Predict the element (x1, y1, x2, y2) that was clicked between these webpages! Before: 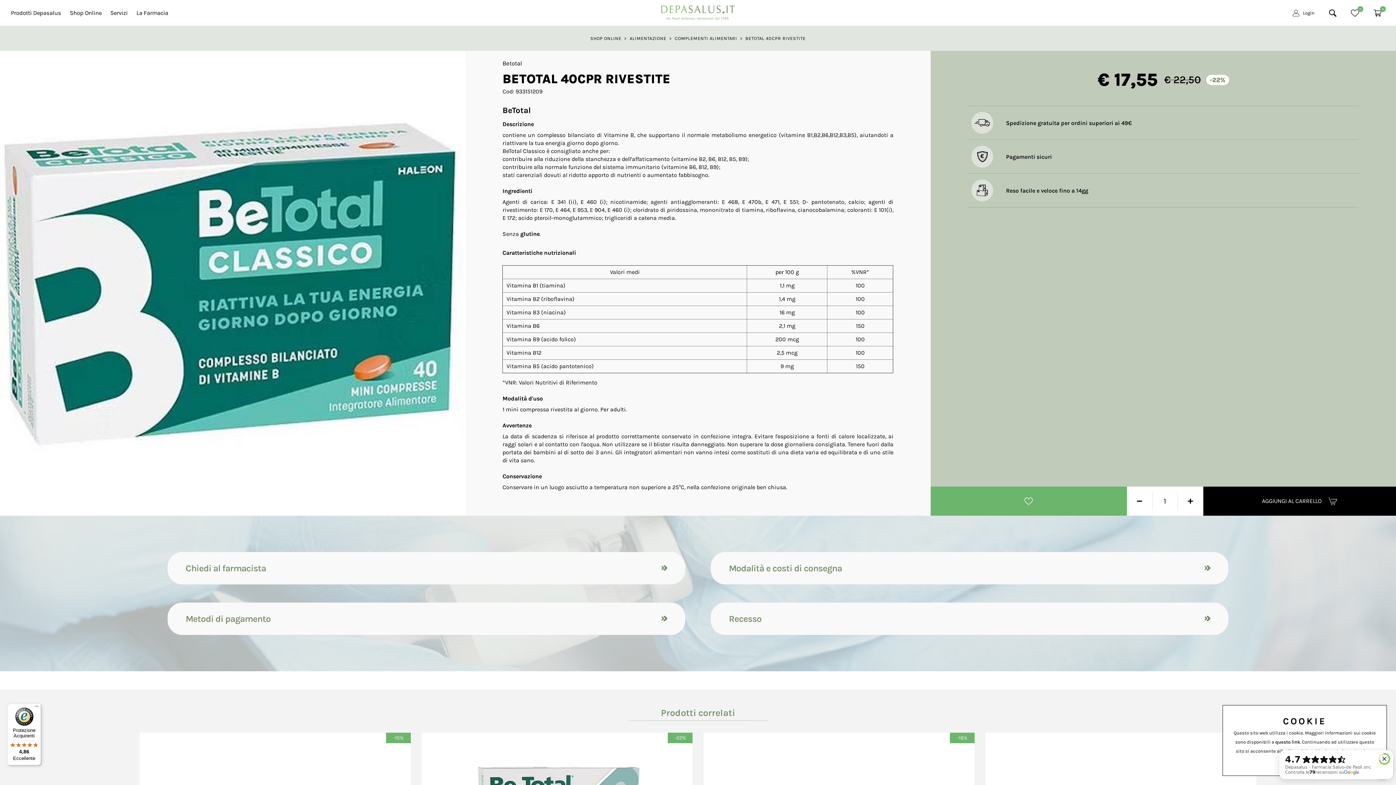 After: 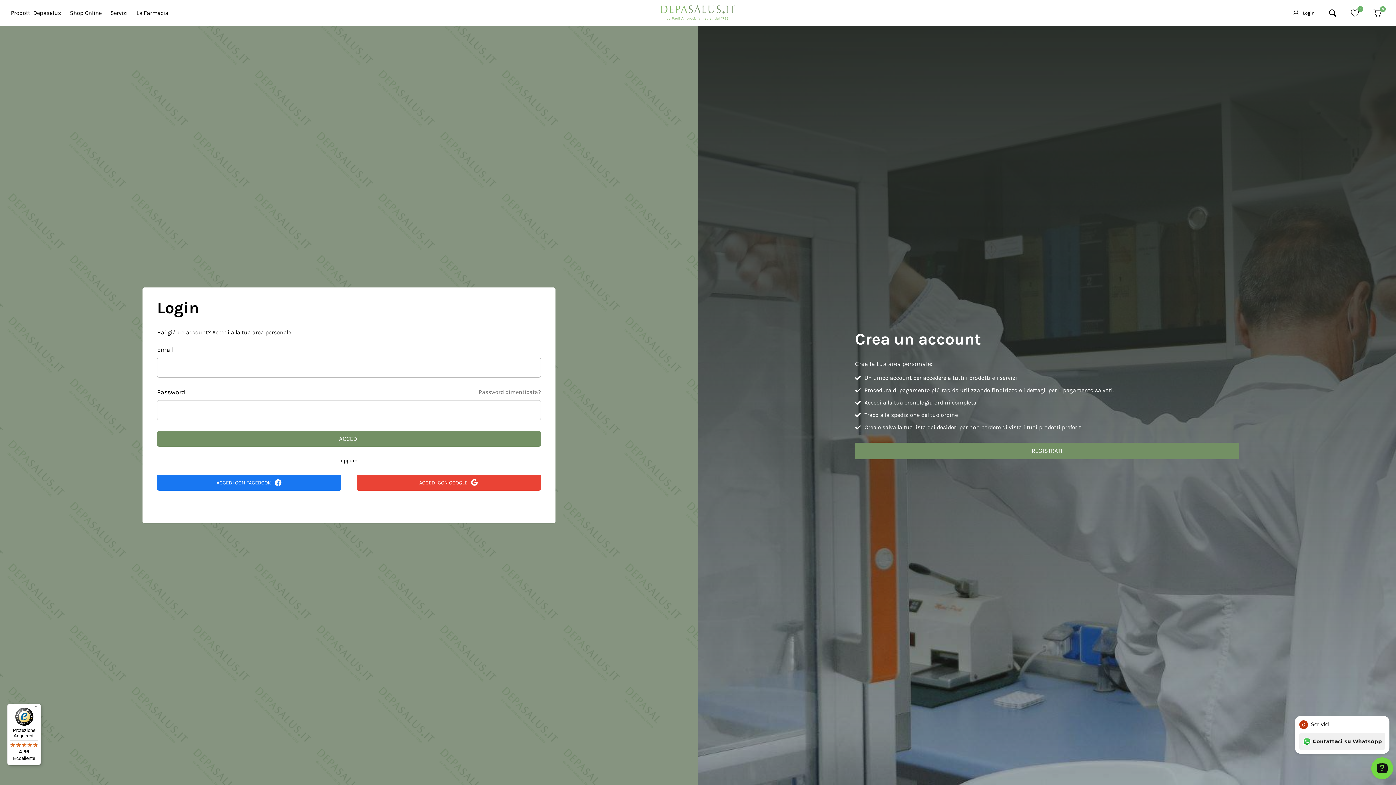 Action: bbox: (1351, 8, 1359, 16) label: 0